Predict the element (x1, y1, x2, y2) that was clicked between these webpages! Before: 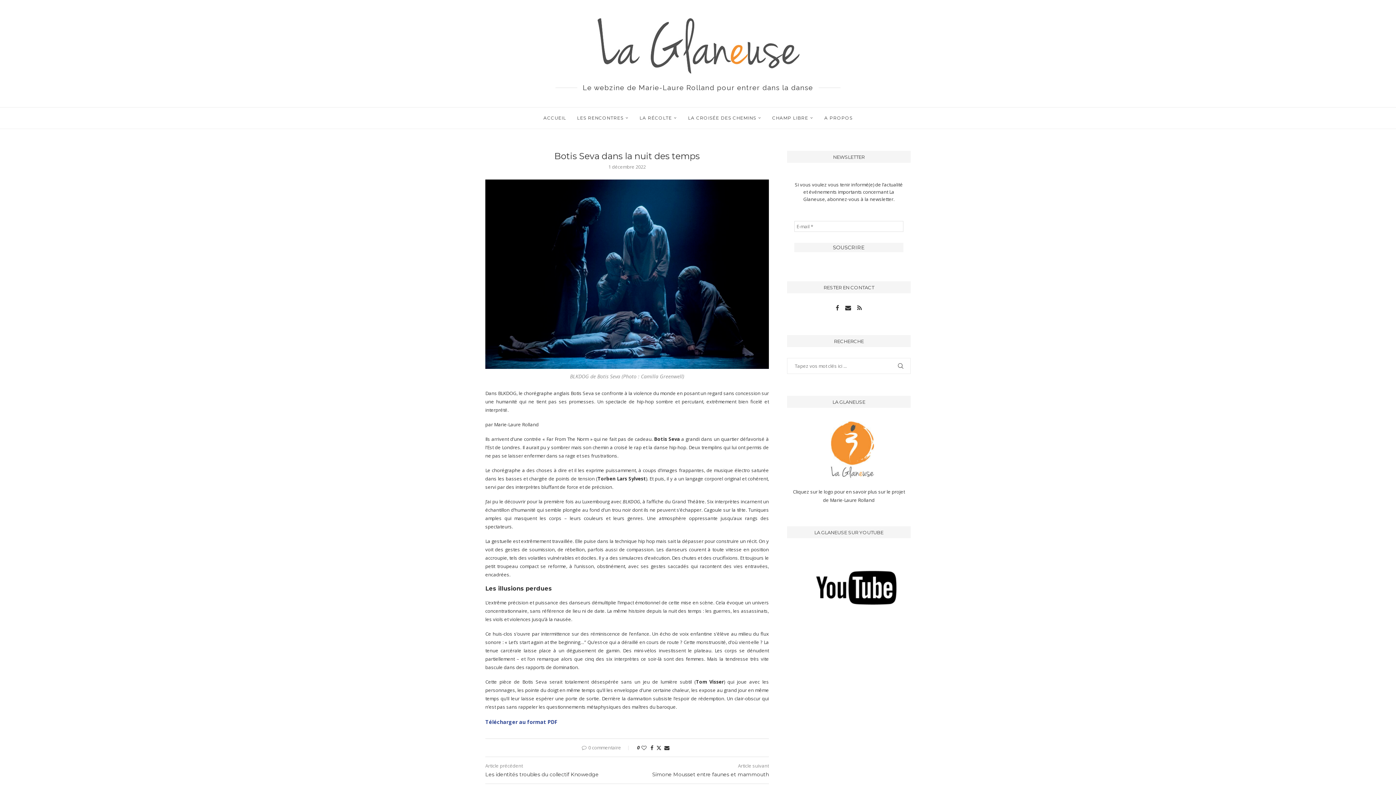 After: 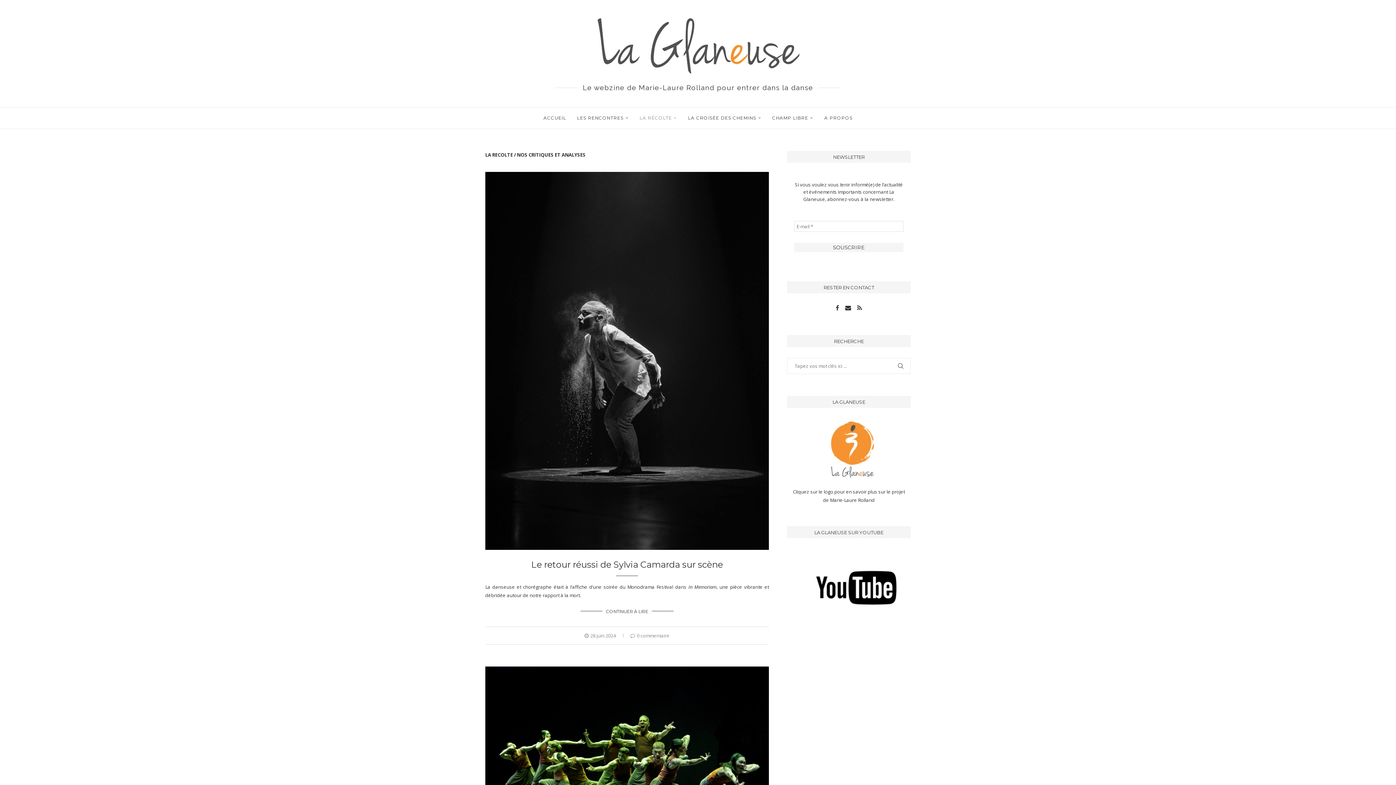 Action: label: LA RÉCOLTE bbox: (639, 107, 677, 128)